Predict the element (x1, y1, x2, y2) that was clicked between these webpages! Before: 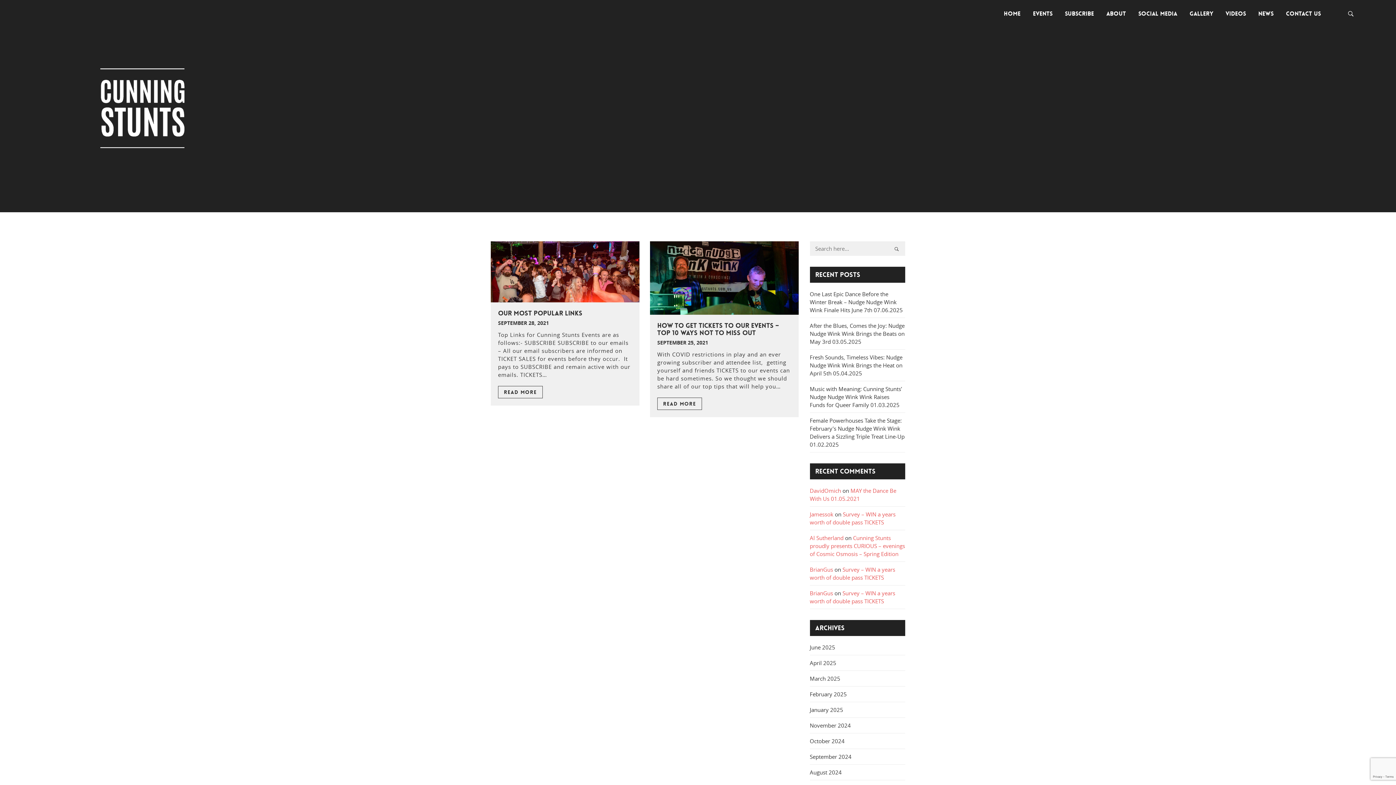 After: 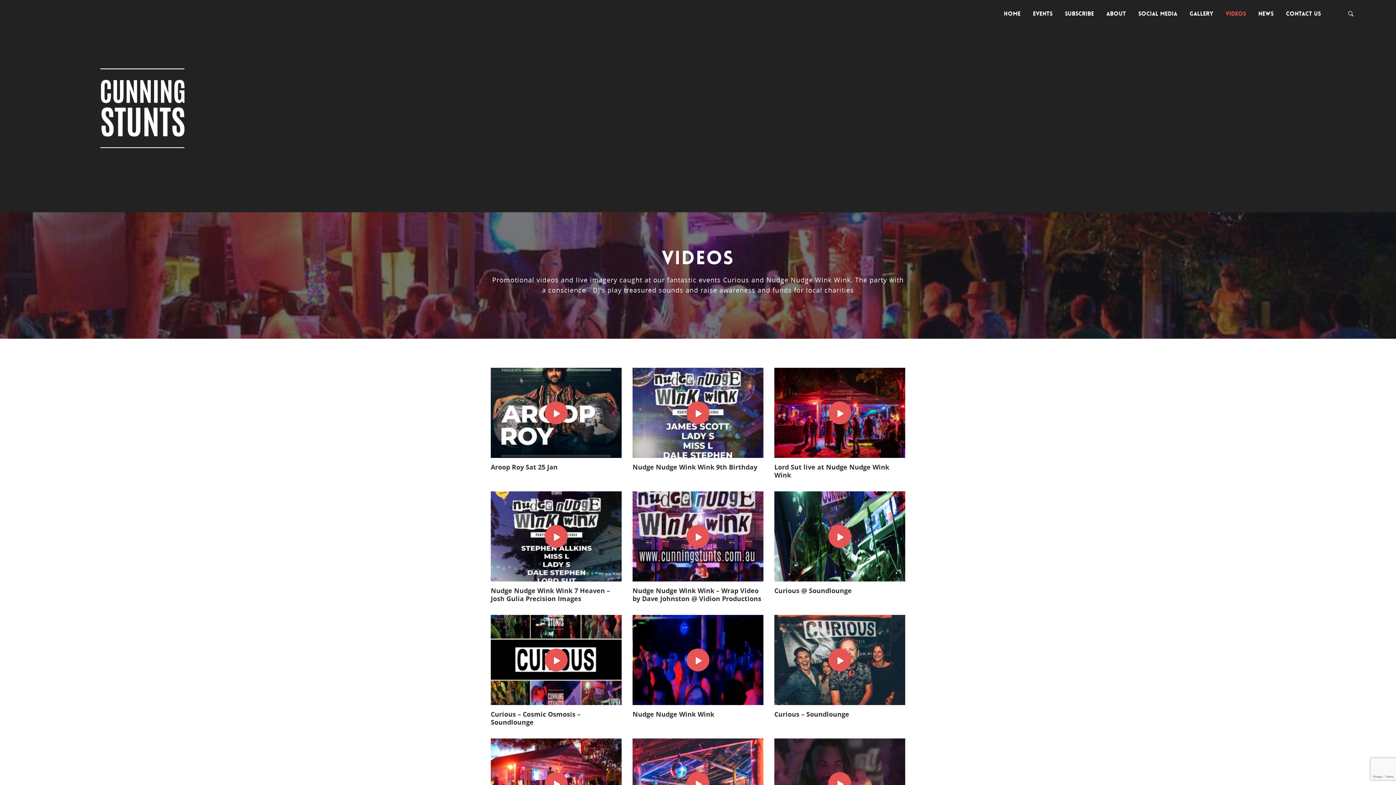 Action: bbox: (1220, 0, 1251, 27) label: VIDEOS